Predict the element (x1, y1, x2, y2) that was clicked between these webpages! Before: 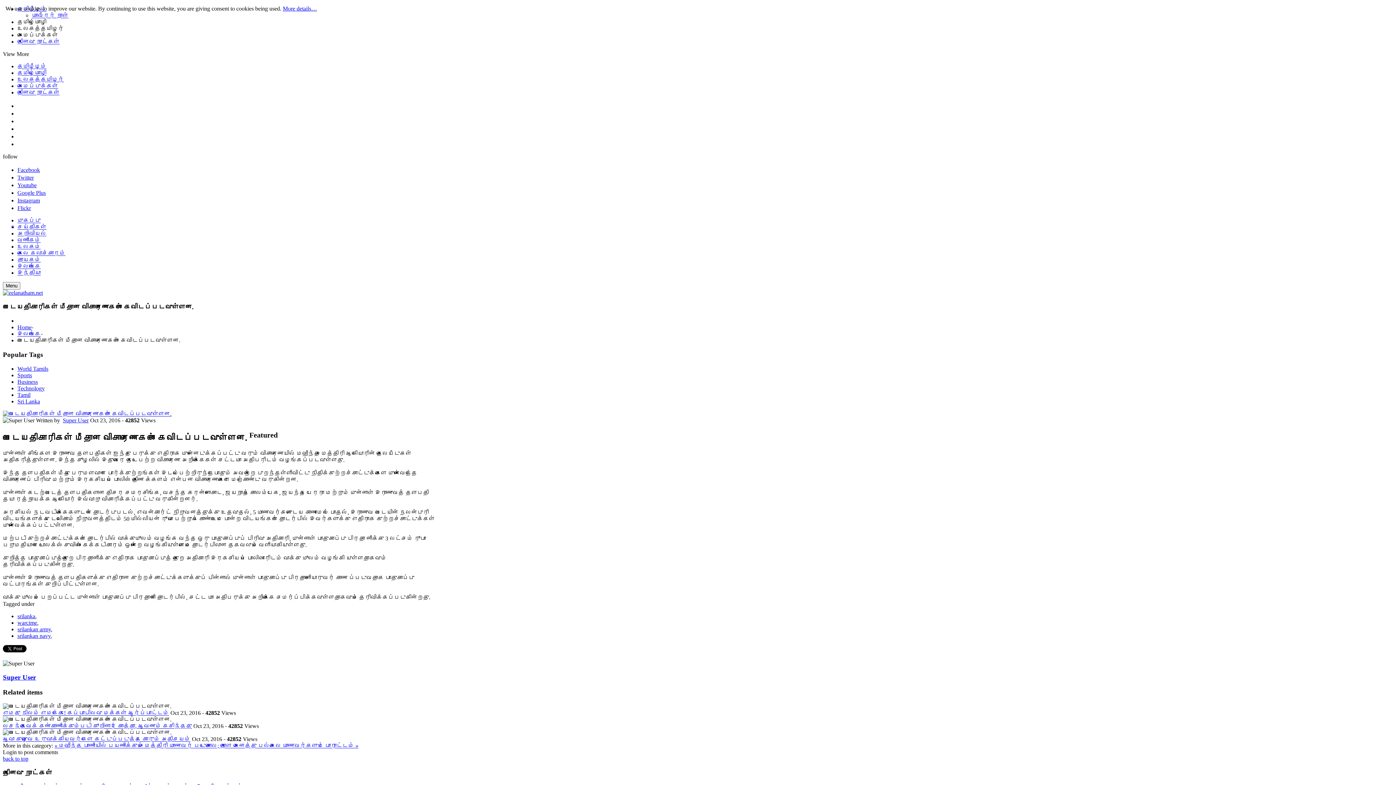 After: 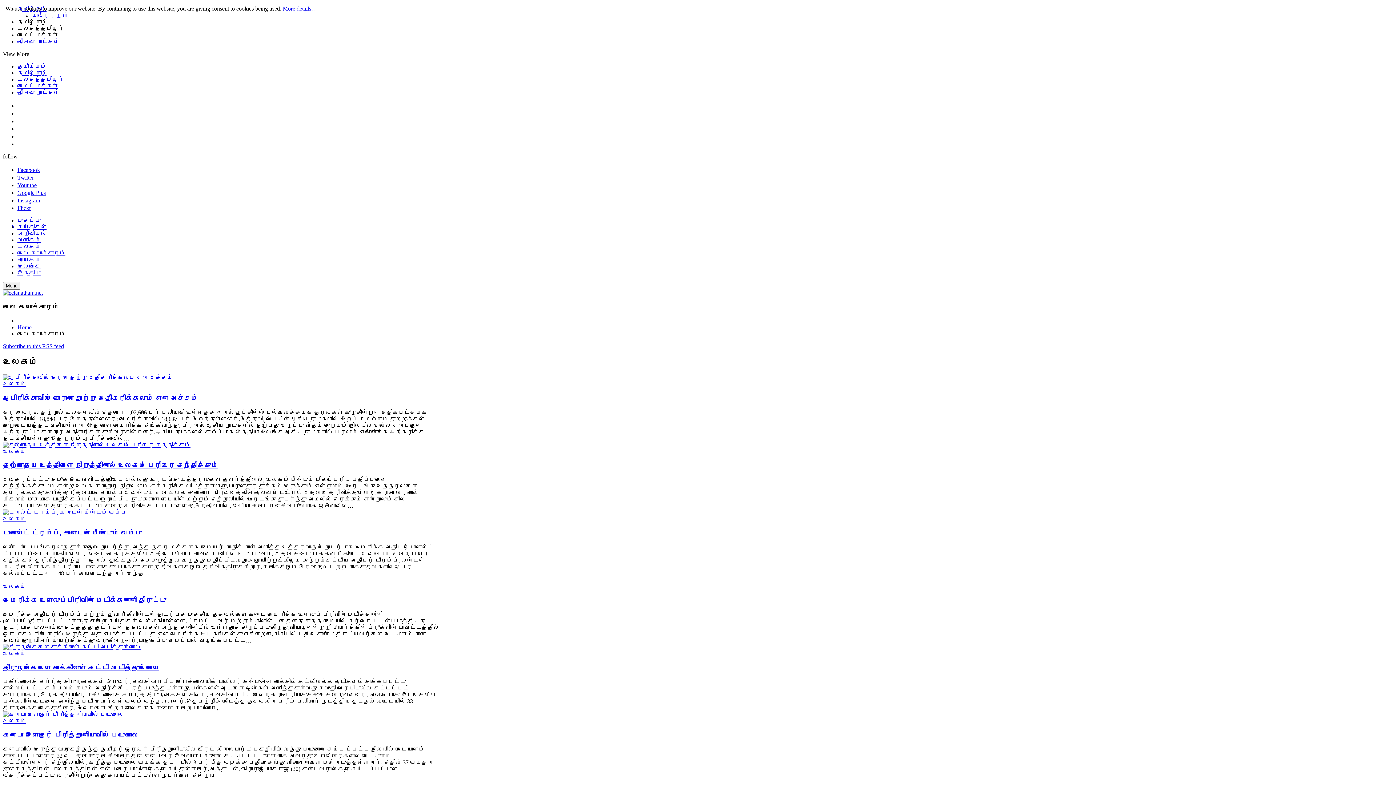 Action: label: கலை கலாச்சாரம் bbox: (17, 250, 65, 256)